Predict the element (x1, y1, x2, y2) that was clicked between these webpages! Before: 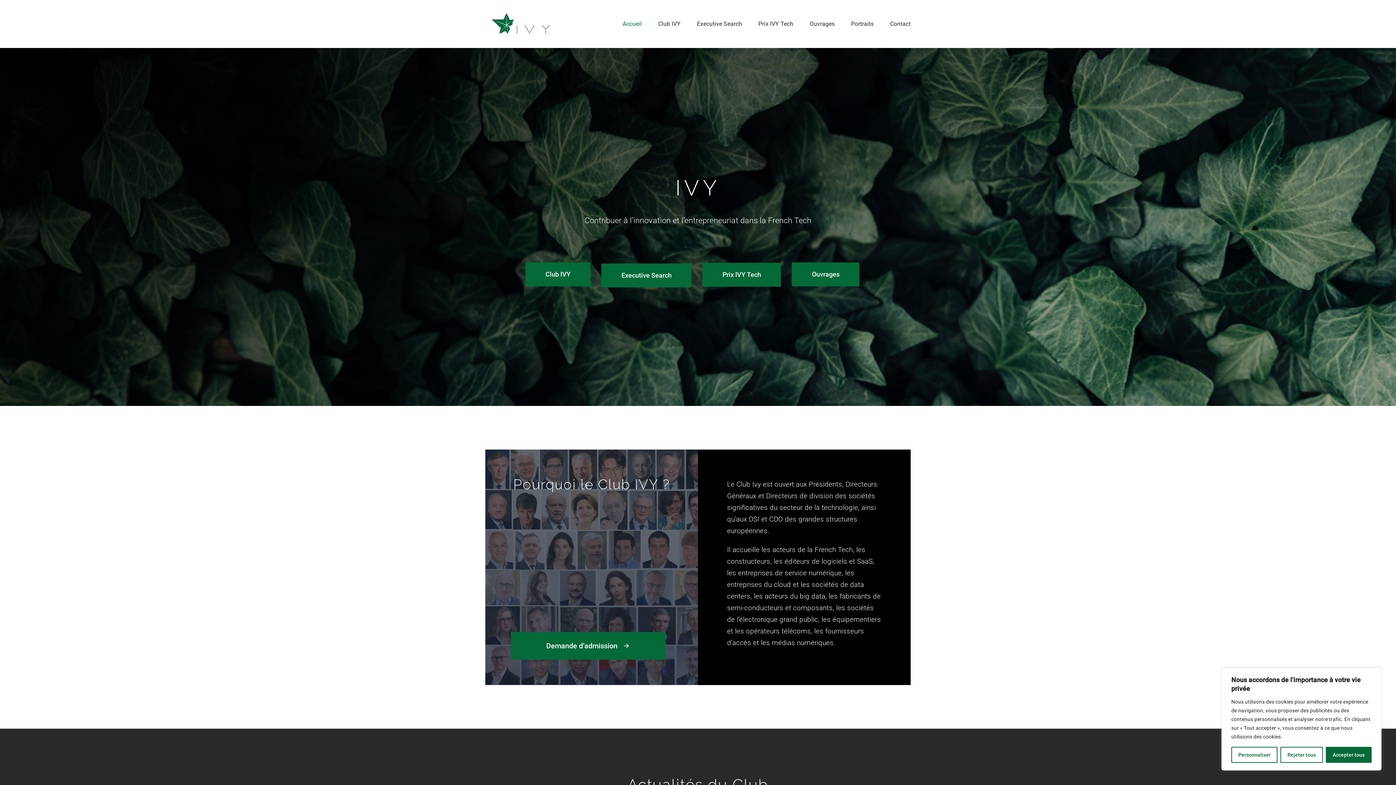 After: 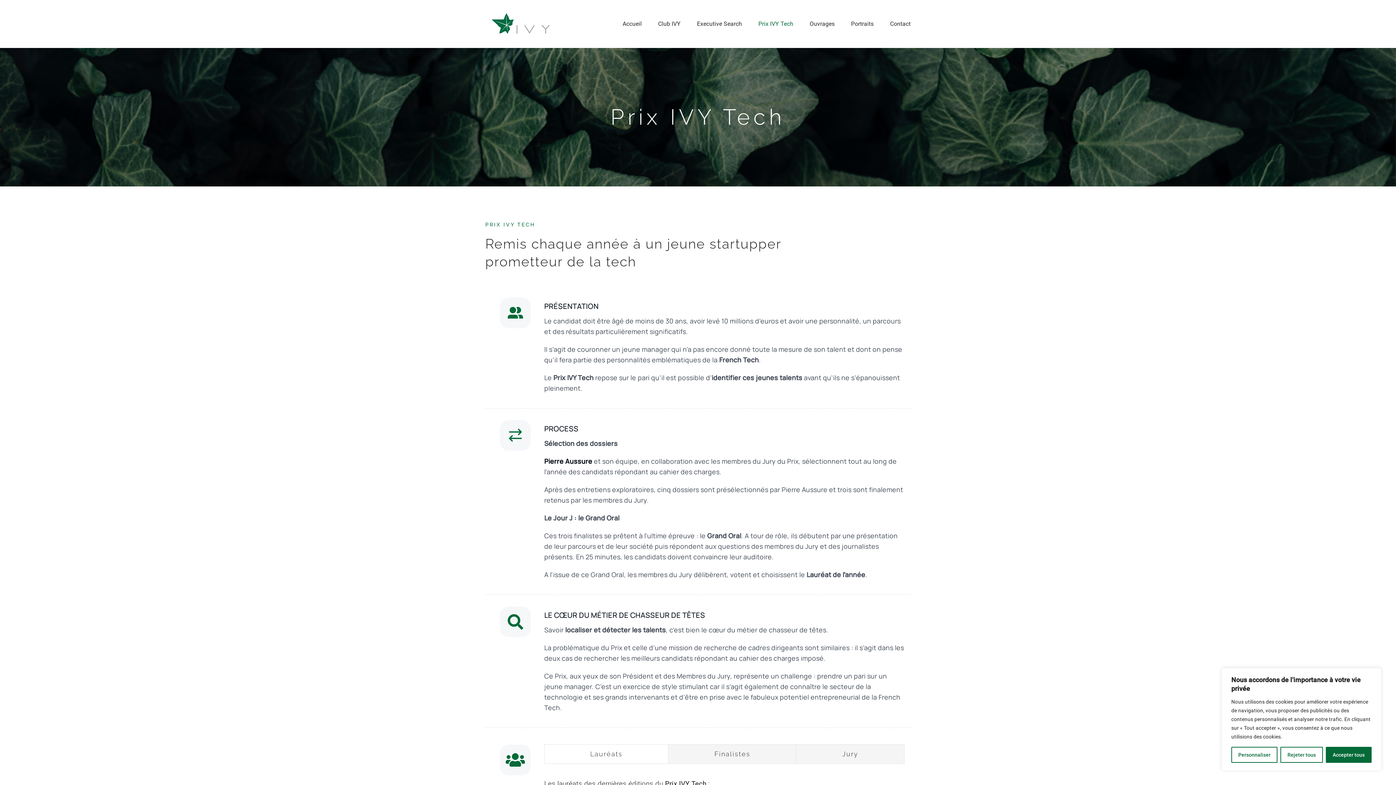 Action: label: Prix IVY Tech bbox: (758, 12, 793, 35)